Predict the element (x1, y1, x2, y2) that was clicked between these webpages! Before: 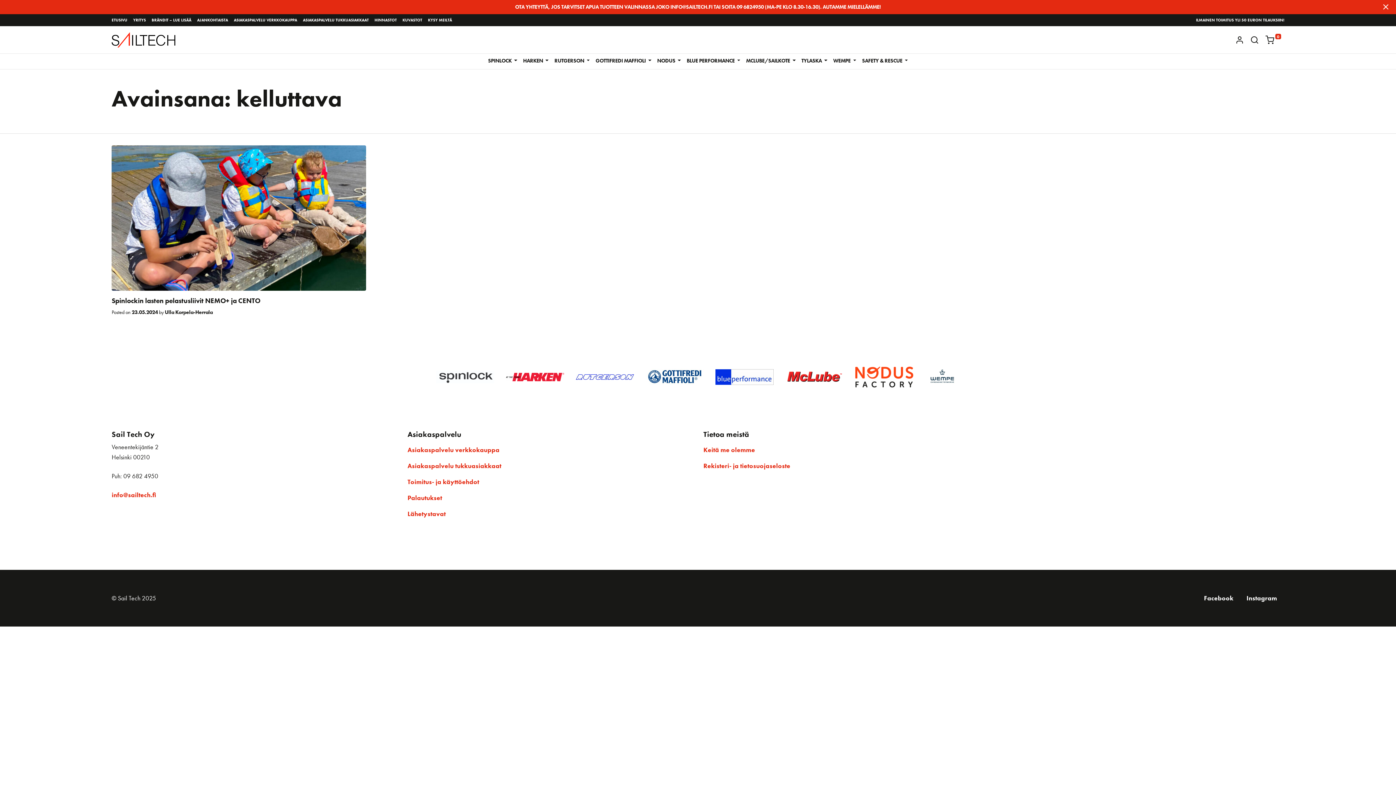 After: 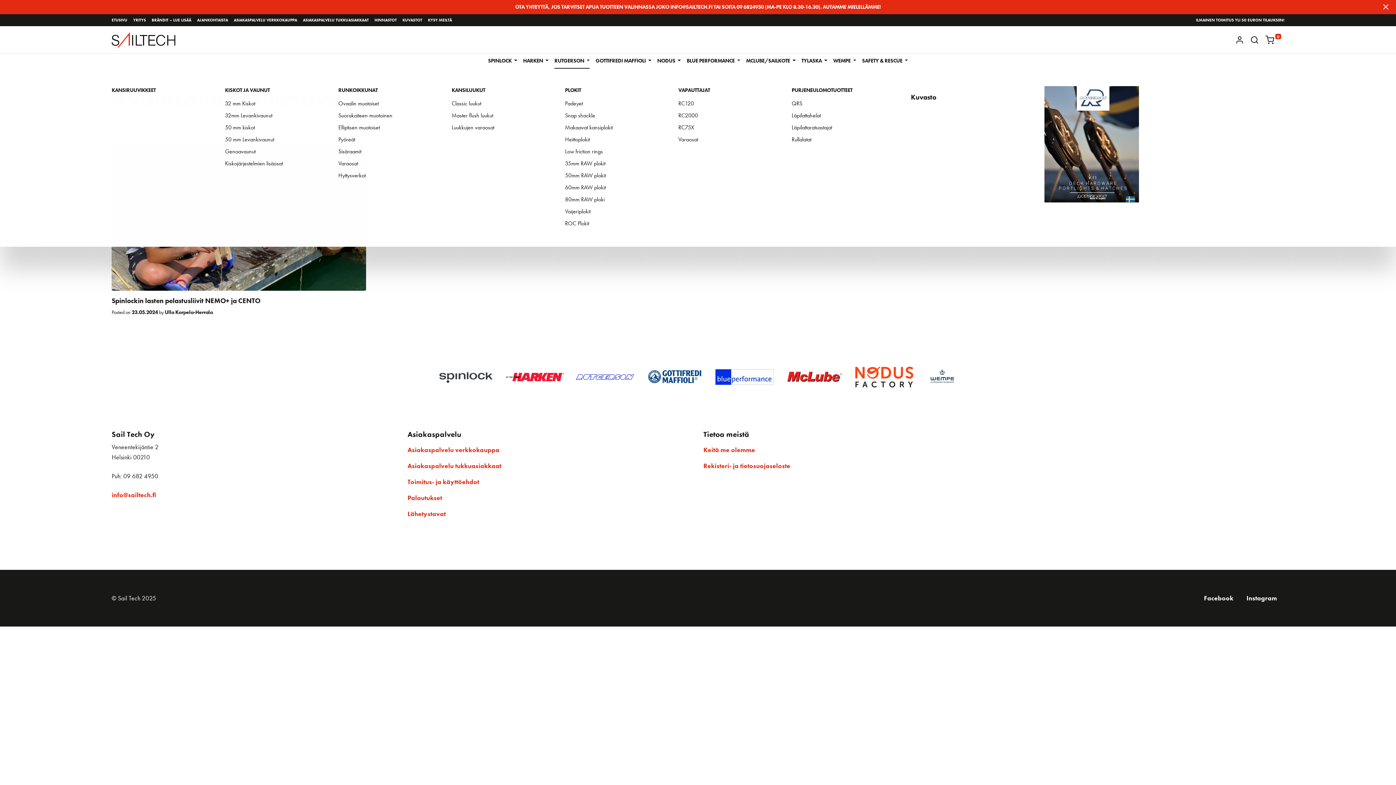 Action: label: RUTGERSON  bbox: (554, 53, 589, 68)